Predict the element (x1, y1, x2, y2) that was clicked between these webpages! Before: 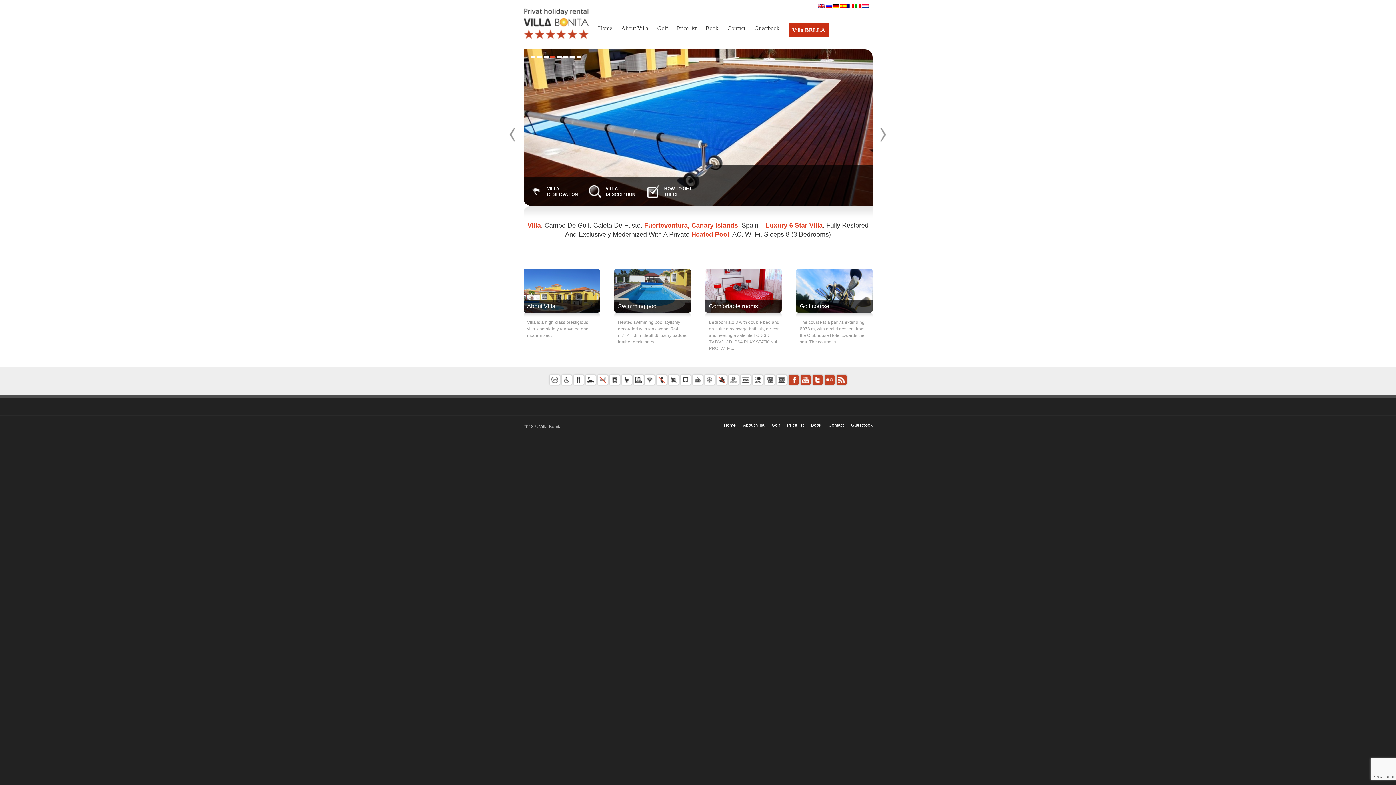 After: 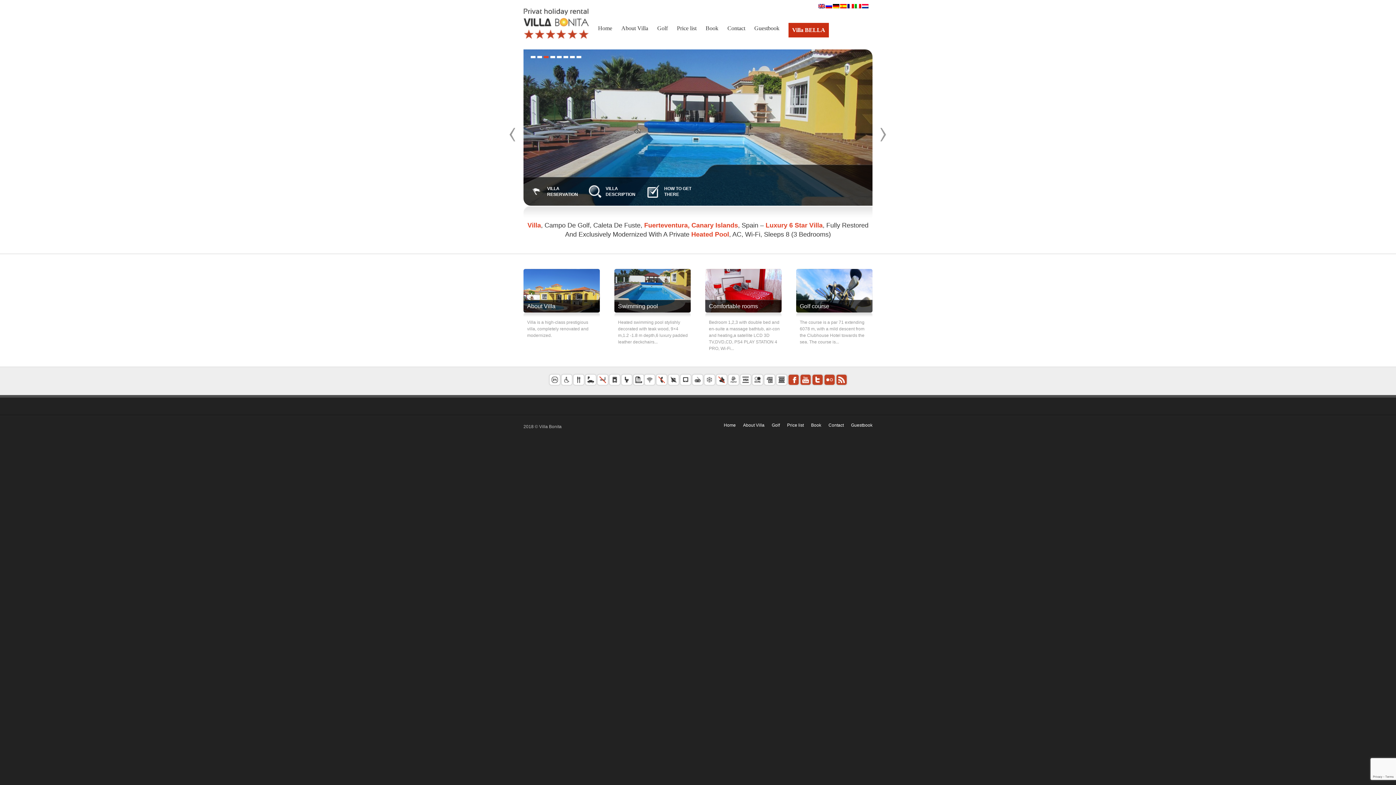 Action: bbox: (557, 56, 561, 58)